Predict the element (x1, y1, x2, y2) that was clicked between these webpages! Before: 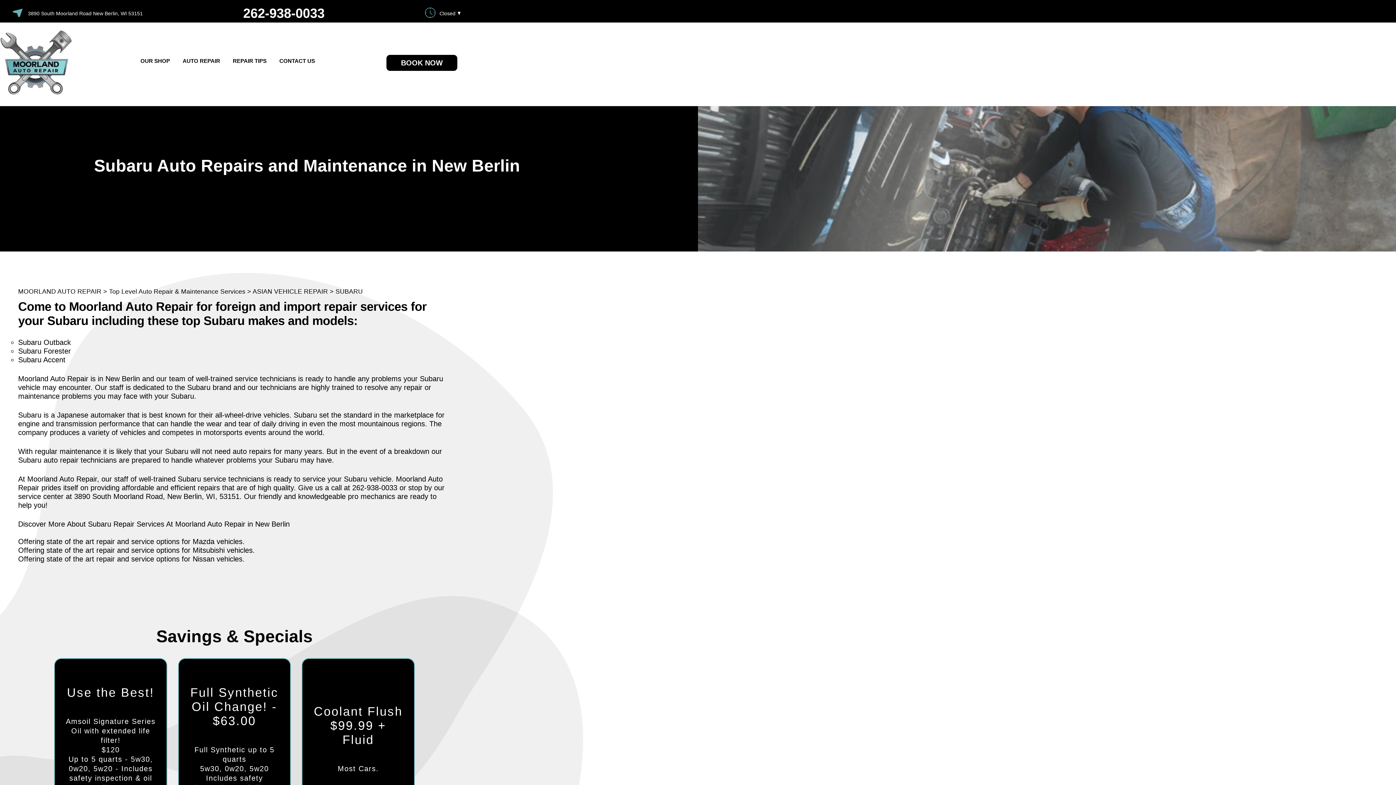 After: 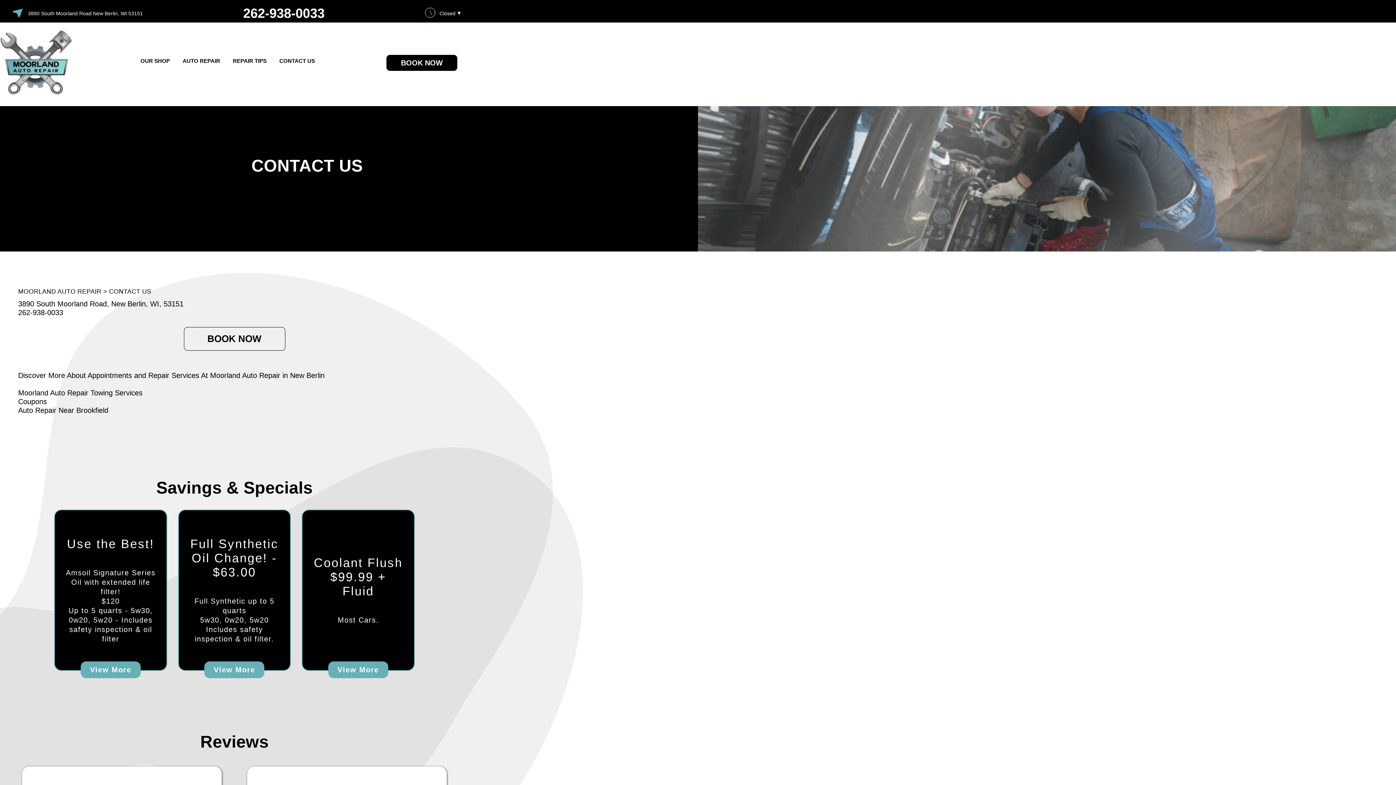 Action: bbox: (279, 57, 315, 64) label: CONTACT US